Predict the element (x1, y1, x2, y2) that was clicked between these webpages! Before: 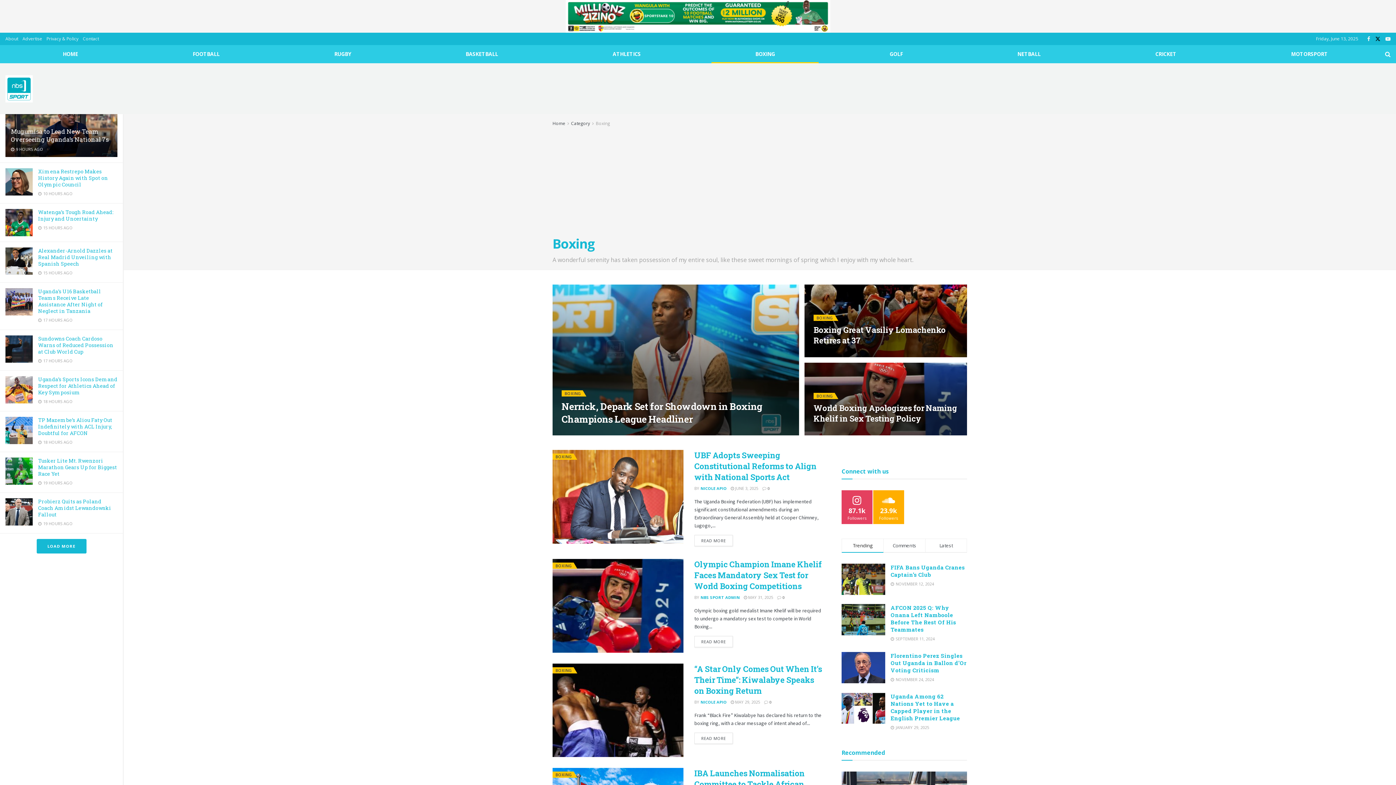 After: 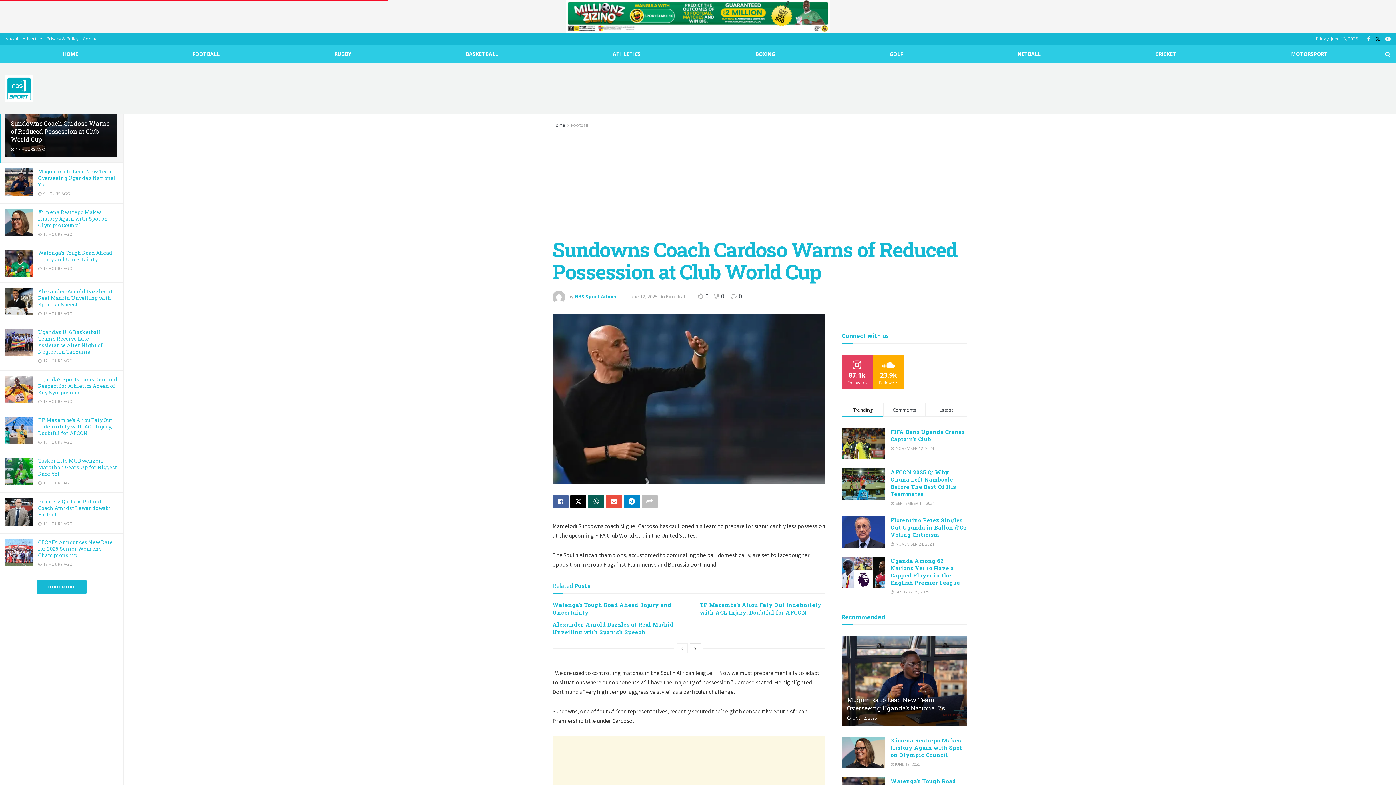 Action: bbox: (38, 335, 113, 355) label: Sundowns Coach Cardoso Warns of Reduced Possession at Club World Cup